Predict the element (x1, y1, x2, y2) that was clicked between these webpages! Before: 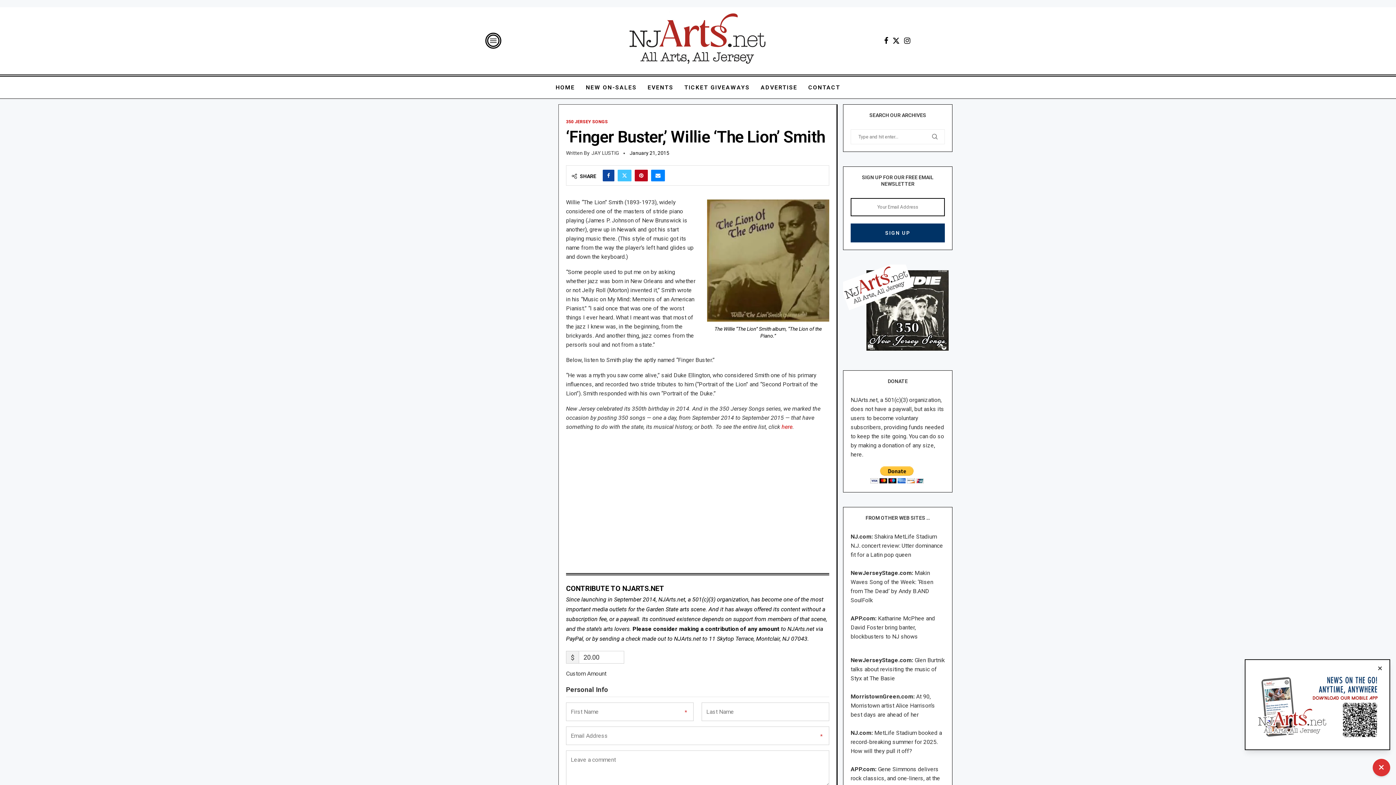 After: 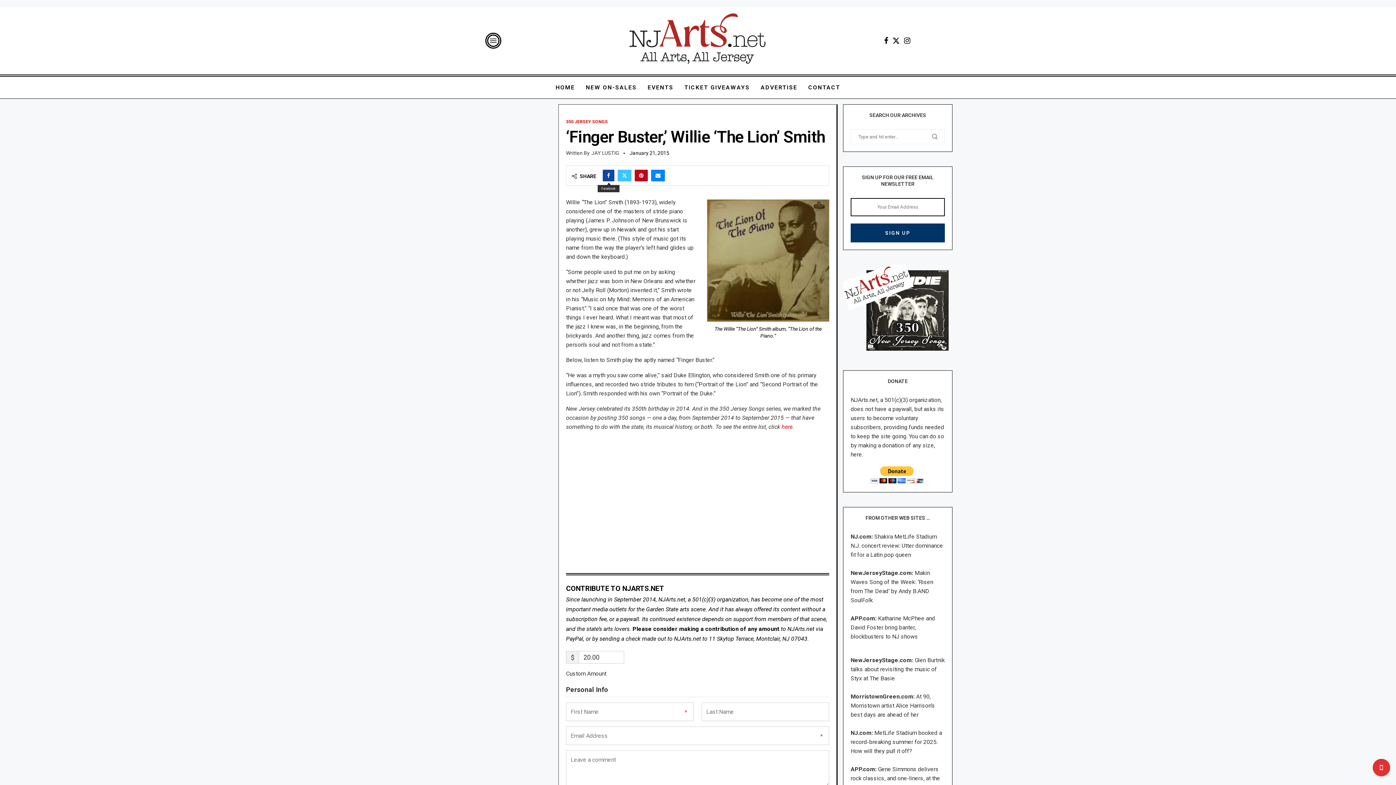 Action: label: Share on Facebook bbox: (602, 169, 614, 181)